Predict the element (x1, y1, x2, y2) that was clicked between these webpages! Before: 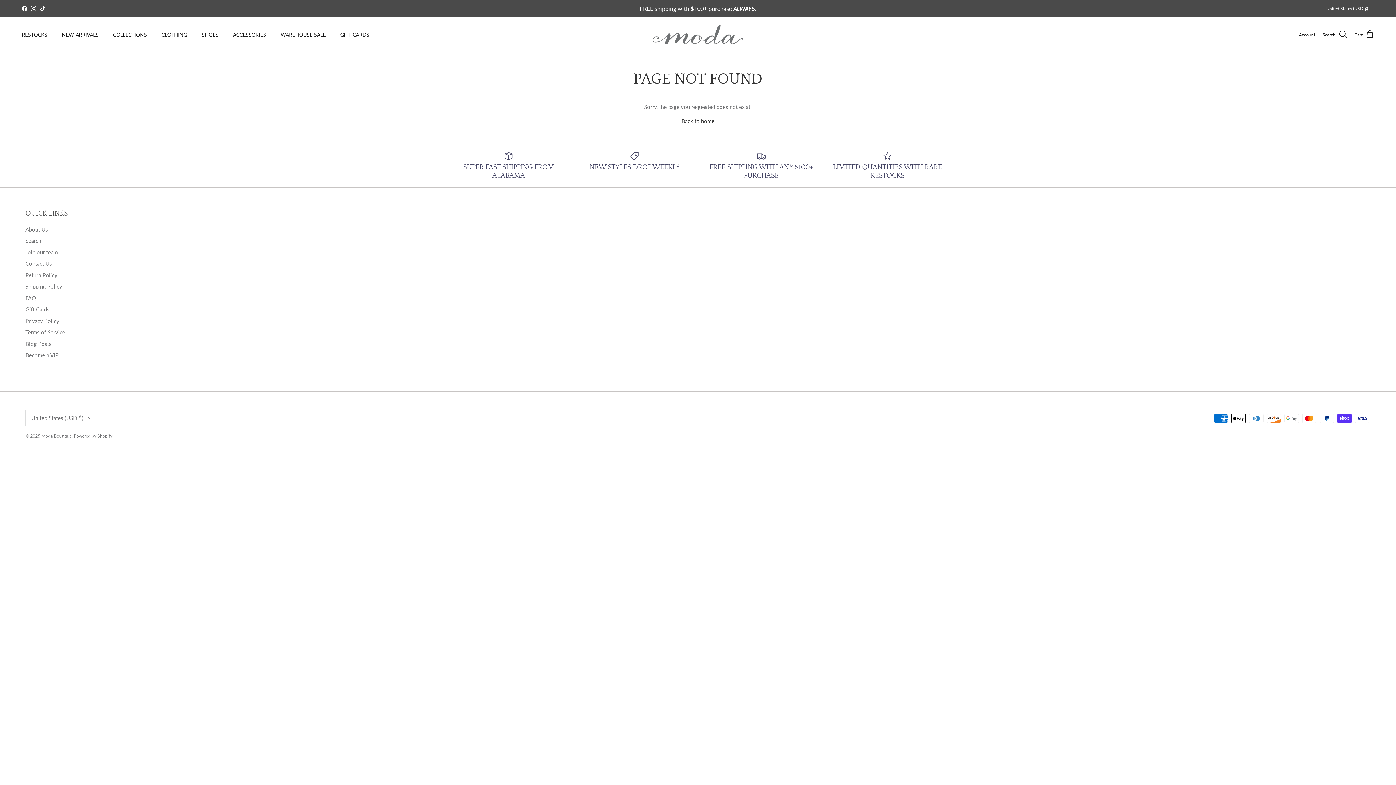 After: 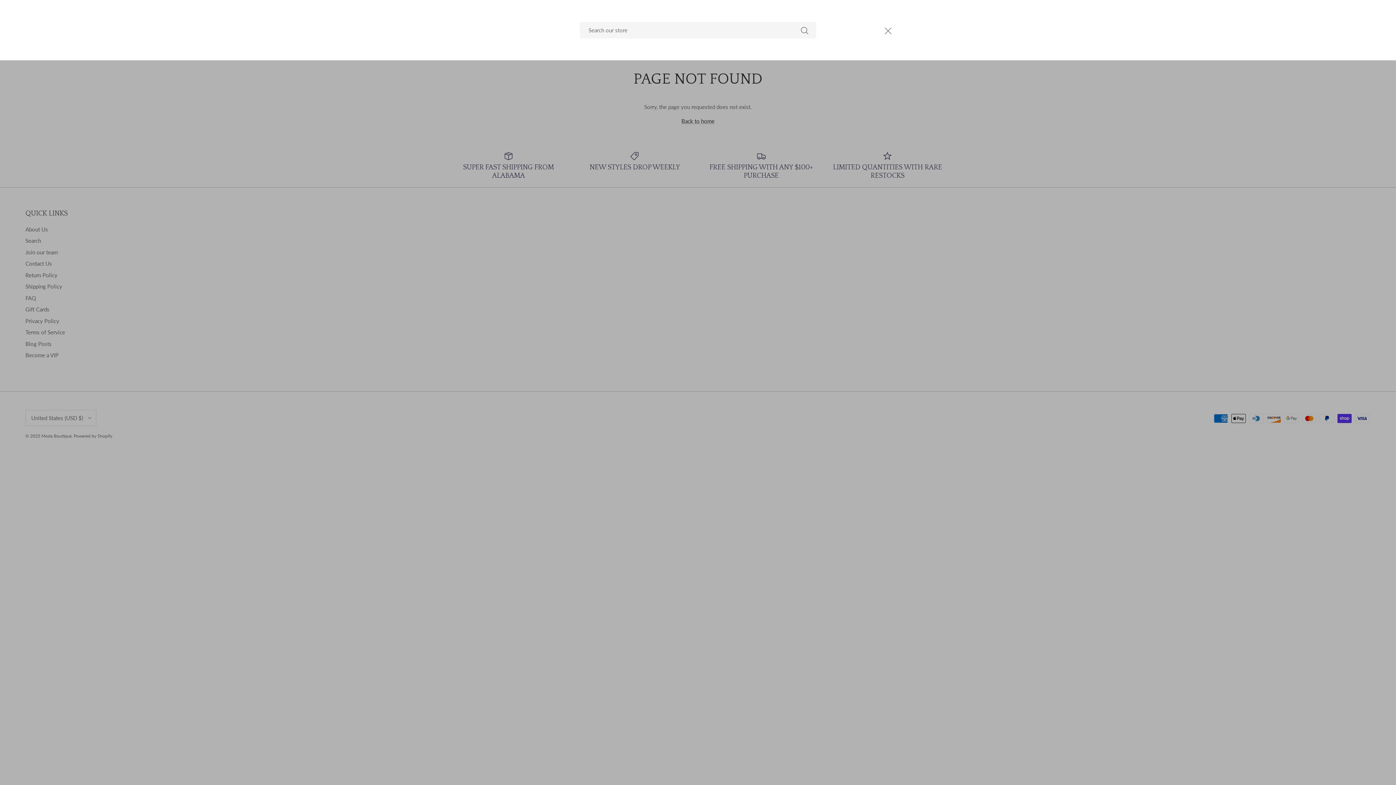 Action: label: Search bbox: (1322, 29, 1347, 39)